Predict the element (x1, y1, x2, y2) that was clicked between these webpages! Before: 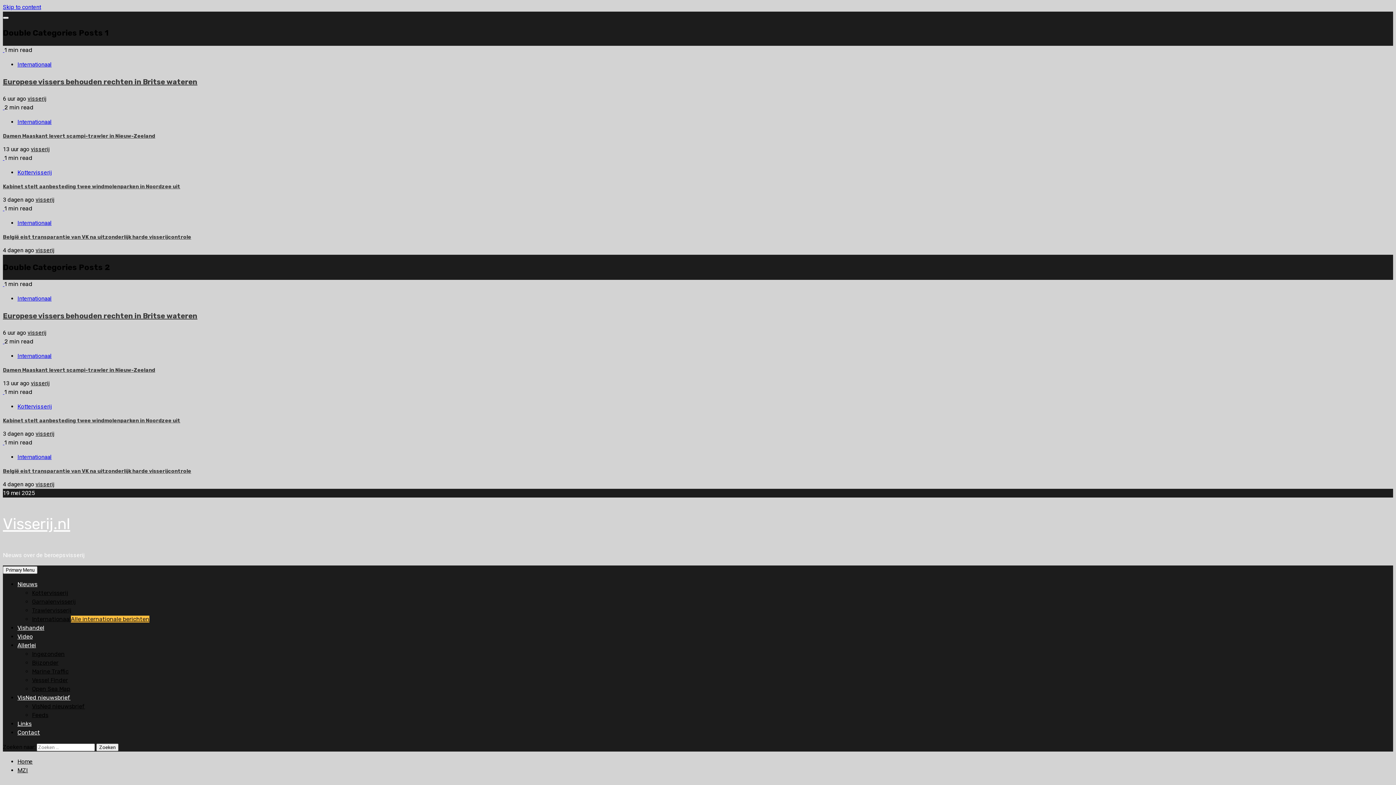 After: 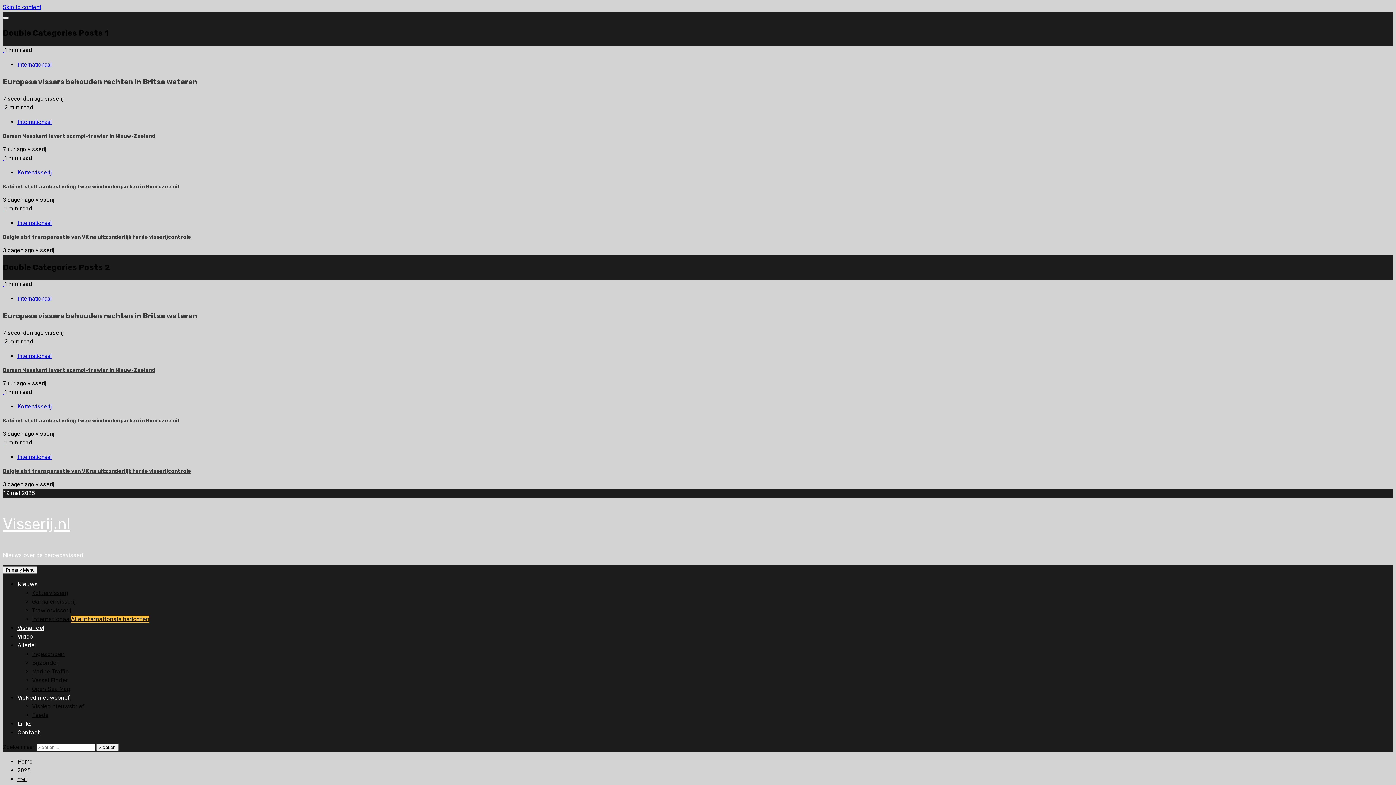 Action: label: Europese vissers behouden rechten in Britse wateren bbox: (2, 311, 197, 320)